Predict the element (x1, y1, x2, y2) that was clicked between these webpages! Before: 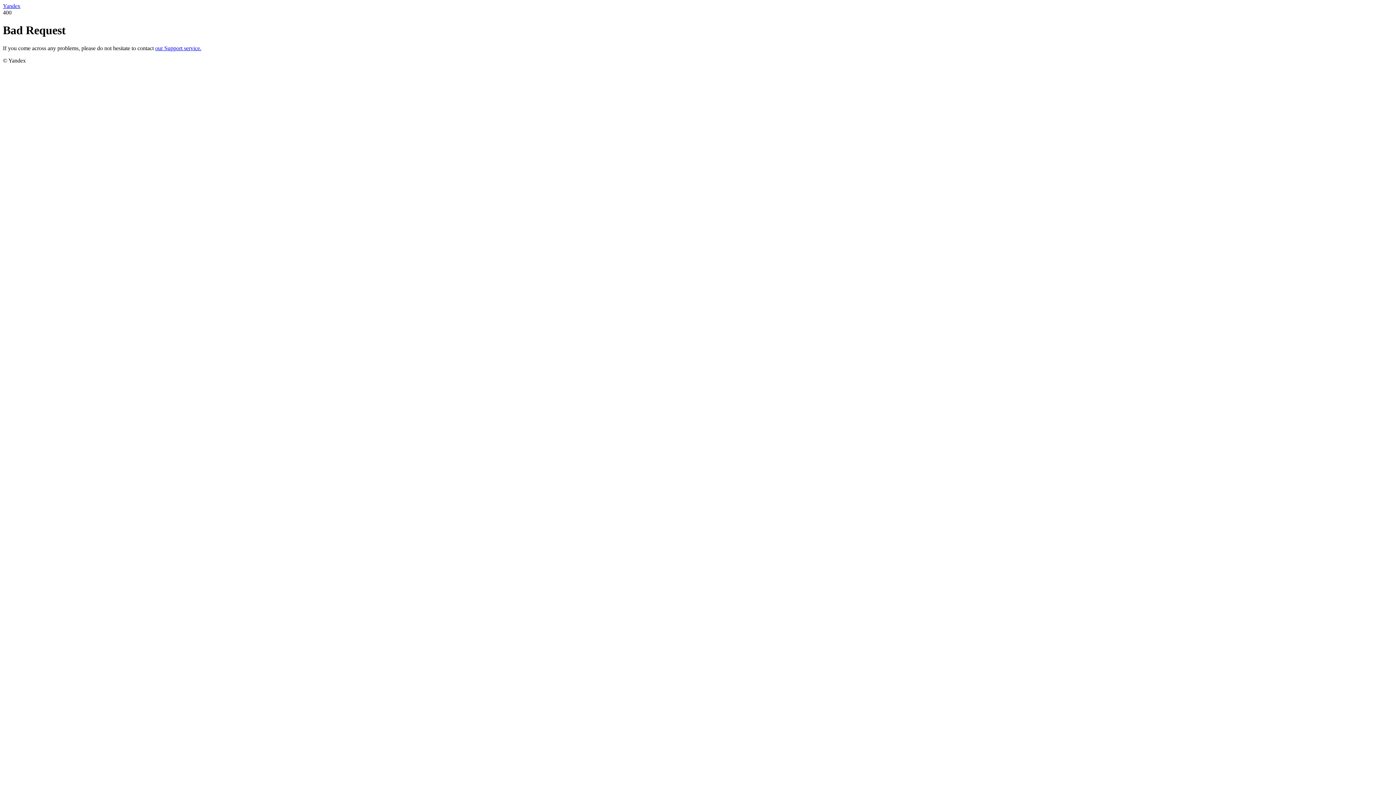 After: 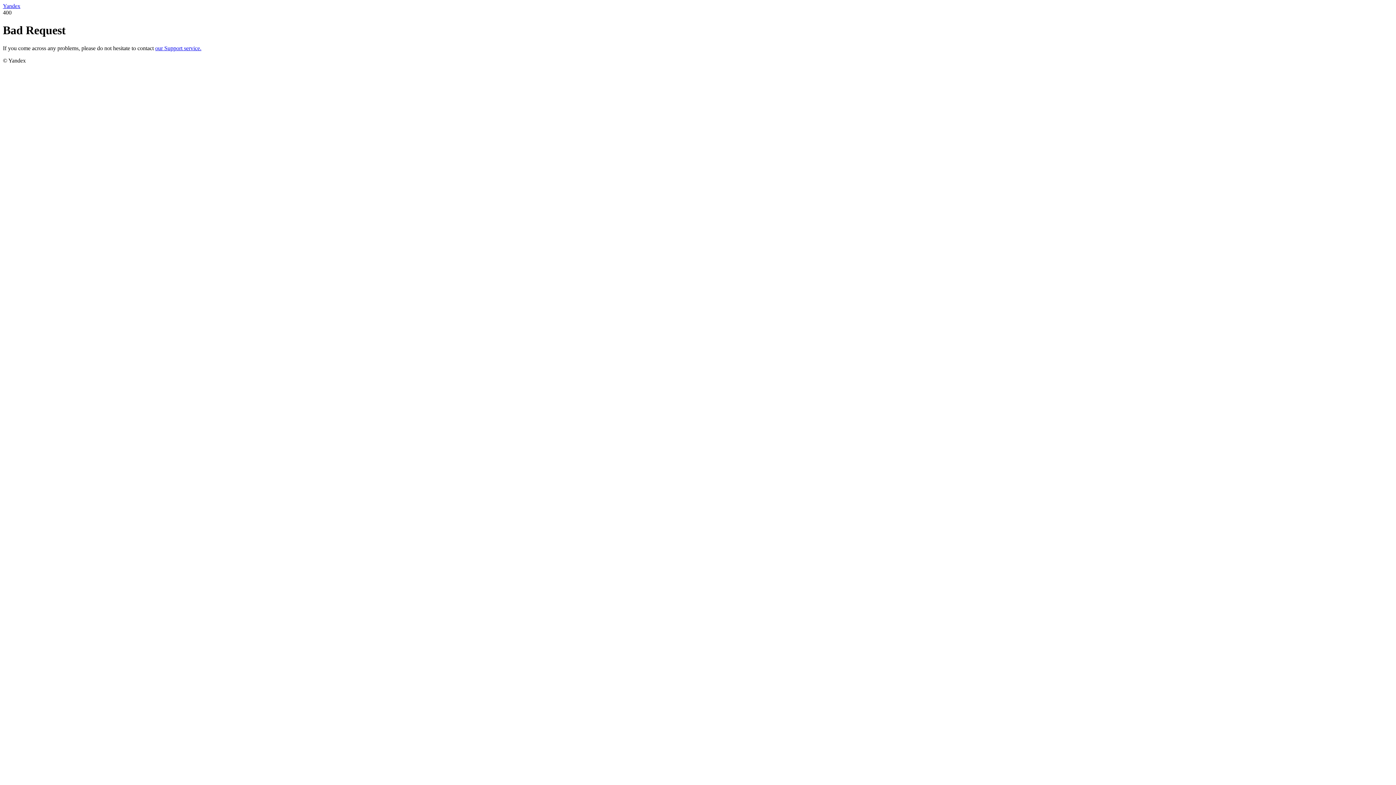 Action: bbox: (2, 2, 20, 9) label: Yandex